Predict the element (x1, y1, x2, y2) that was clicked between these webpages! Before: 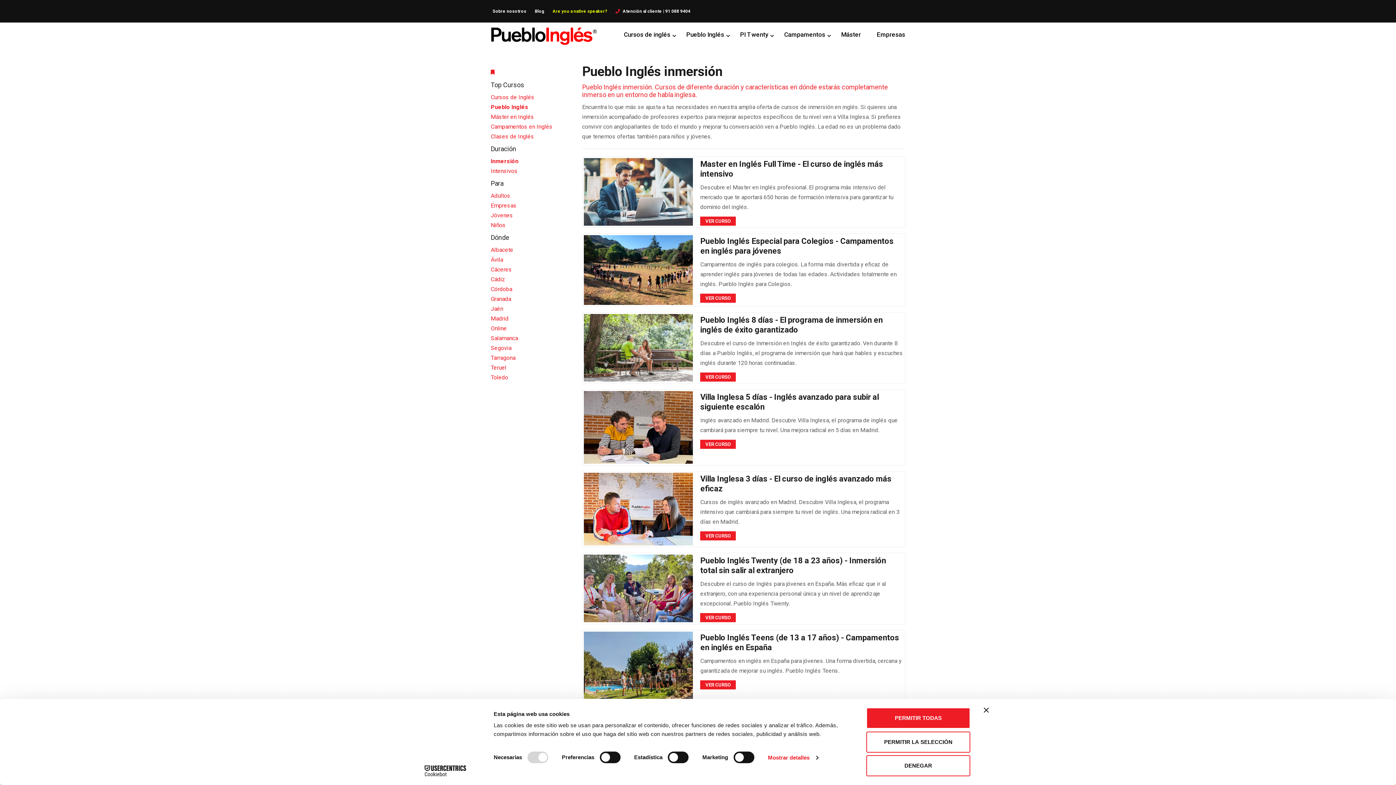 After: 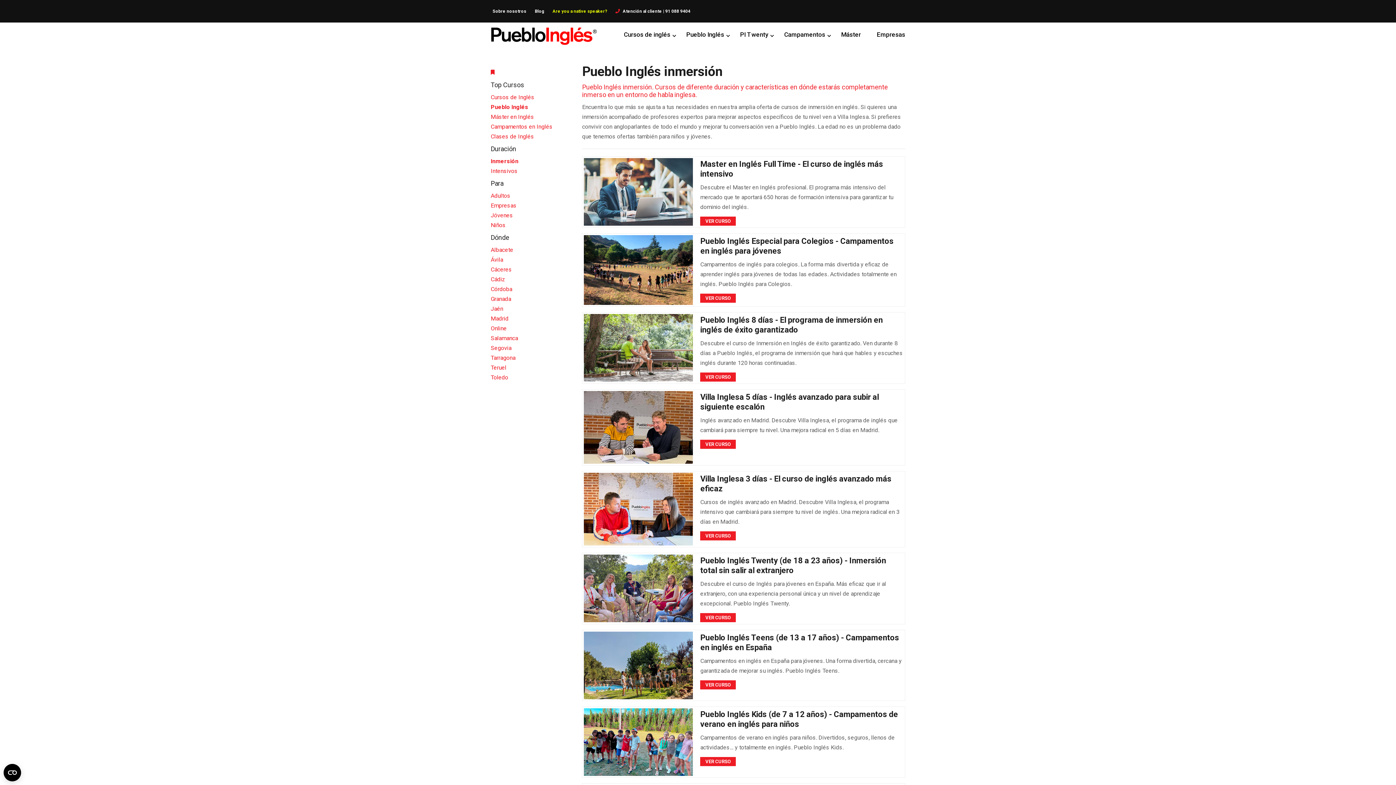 Action: label: PERMITIR LA SELECCIÓN bbox: (866, 731, 970, 752)